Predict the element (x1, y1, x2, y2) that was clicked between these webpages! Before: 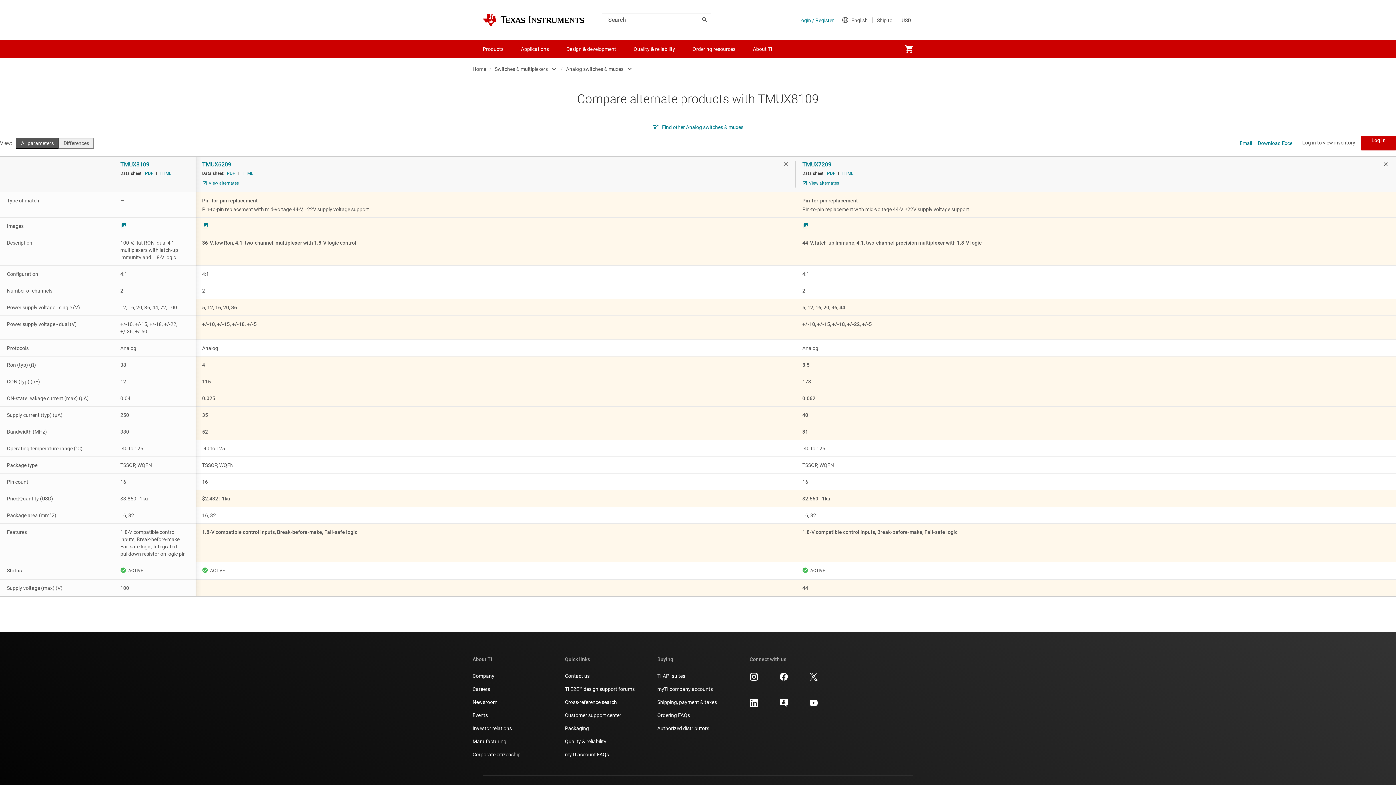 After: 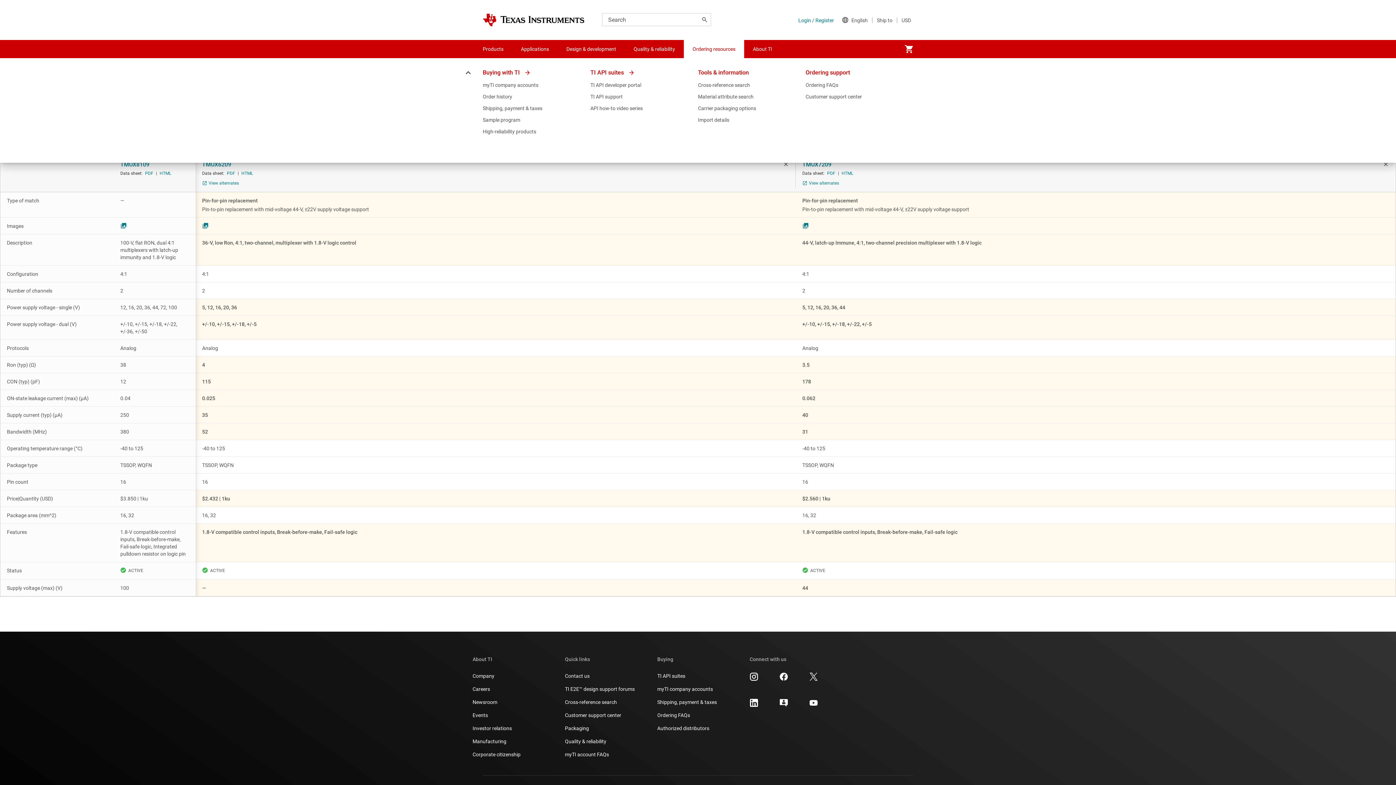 Action: bbox: (684, 40, 744, 58) label: Ordering resources